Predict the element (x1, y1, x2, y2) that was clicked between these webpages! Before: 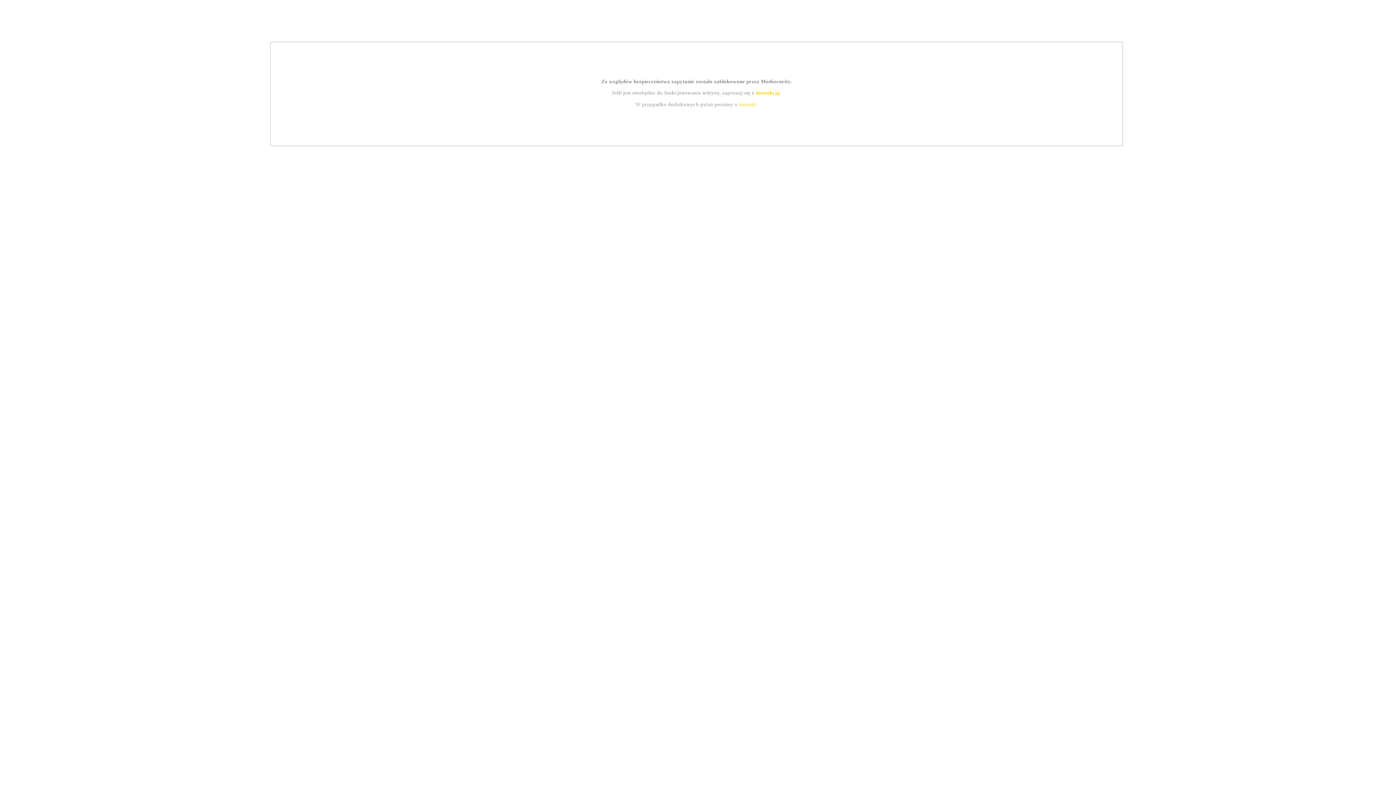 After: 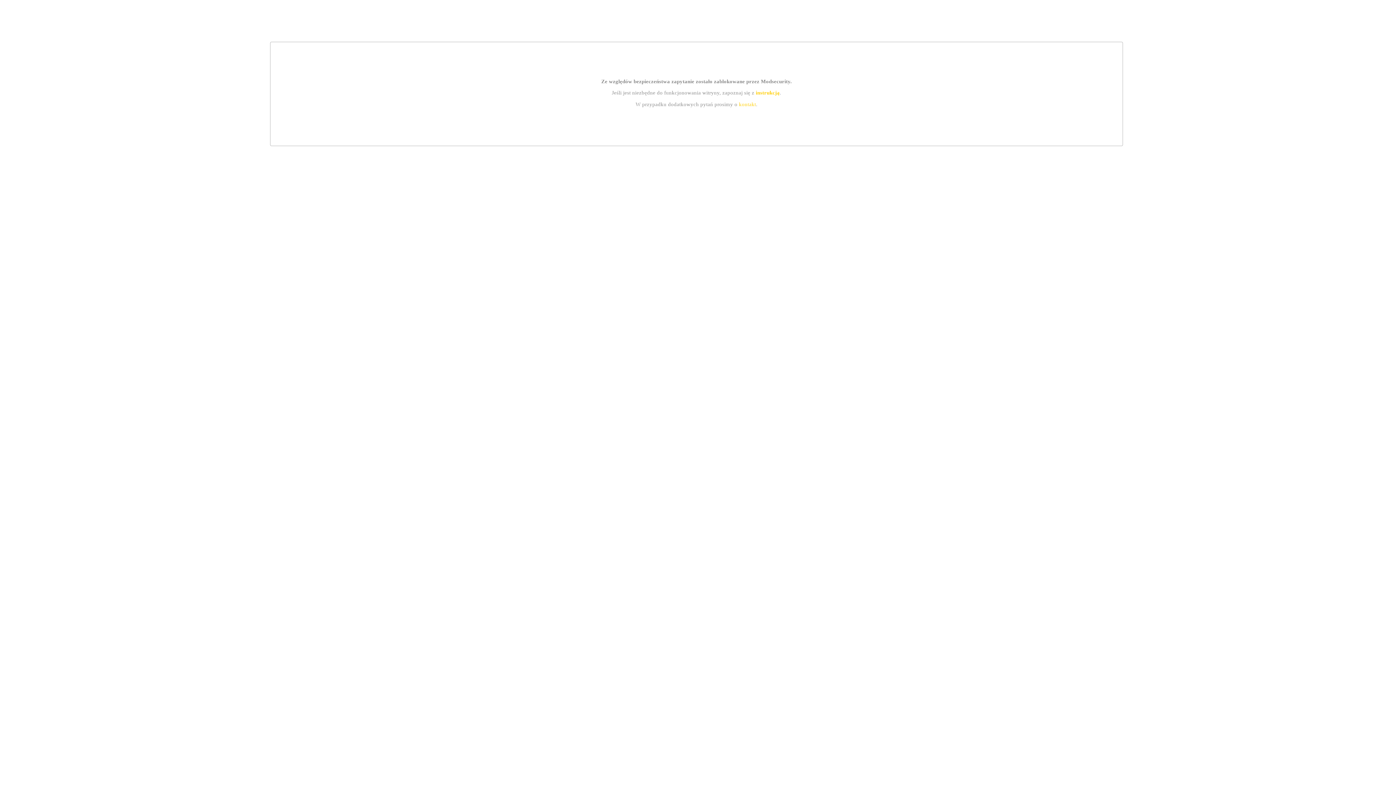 Action: bbox: (755, 89, 779, 95) label: instrukcją